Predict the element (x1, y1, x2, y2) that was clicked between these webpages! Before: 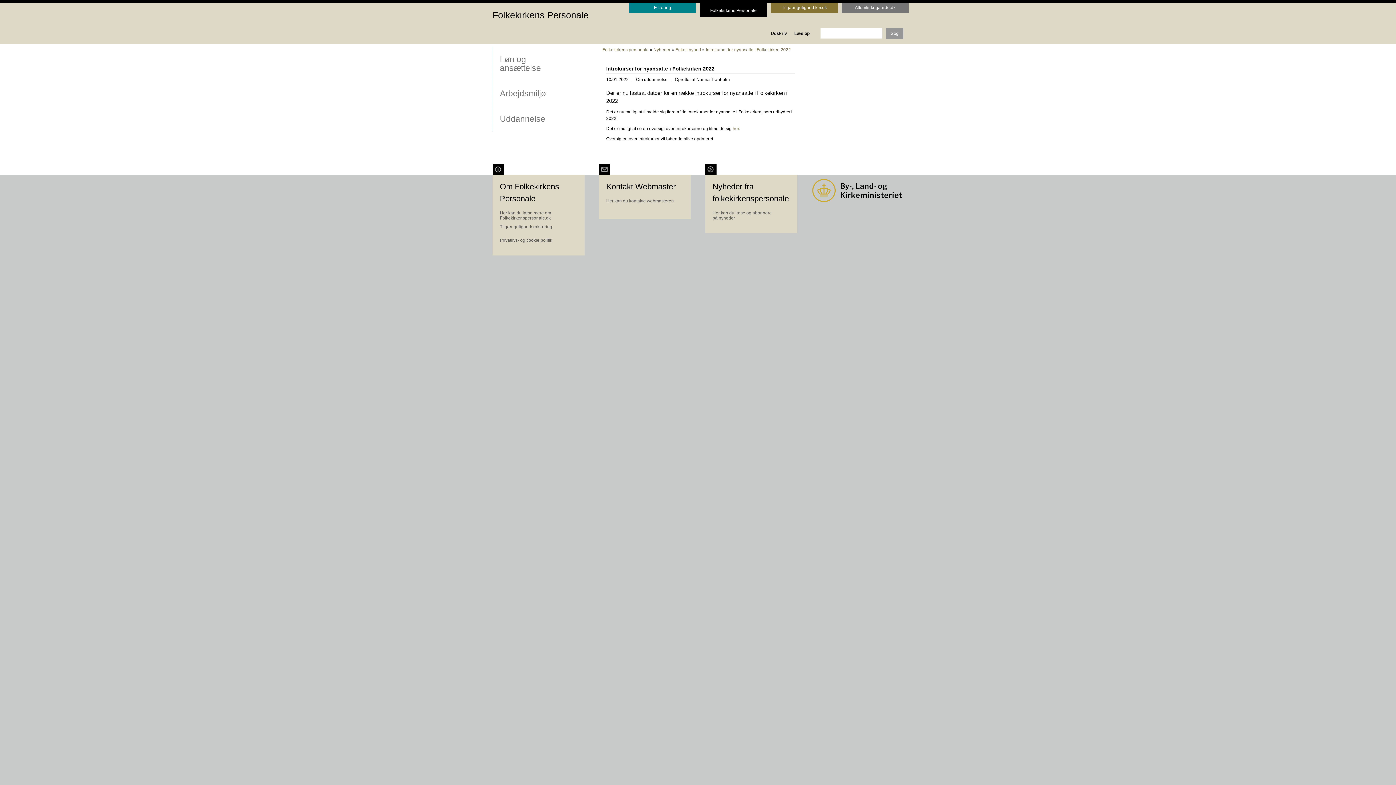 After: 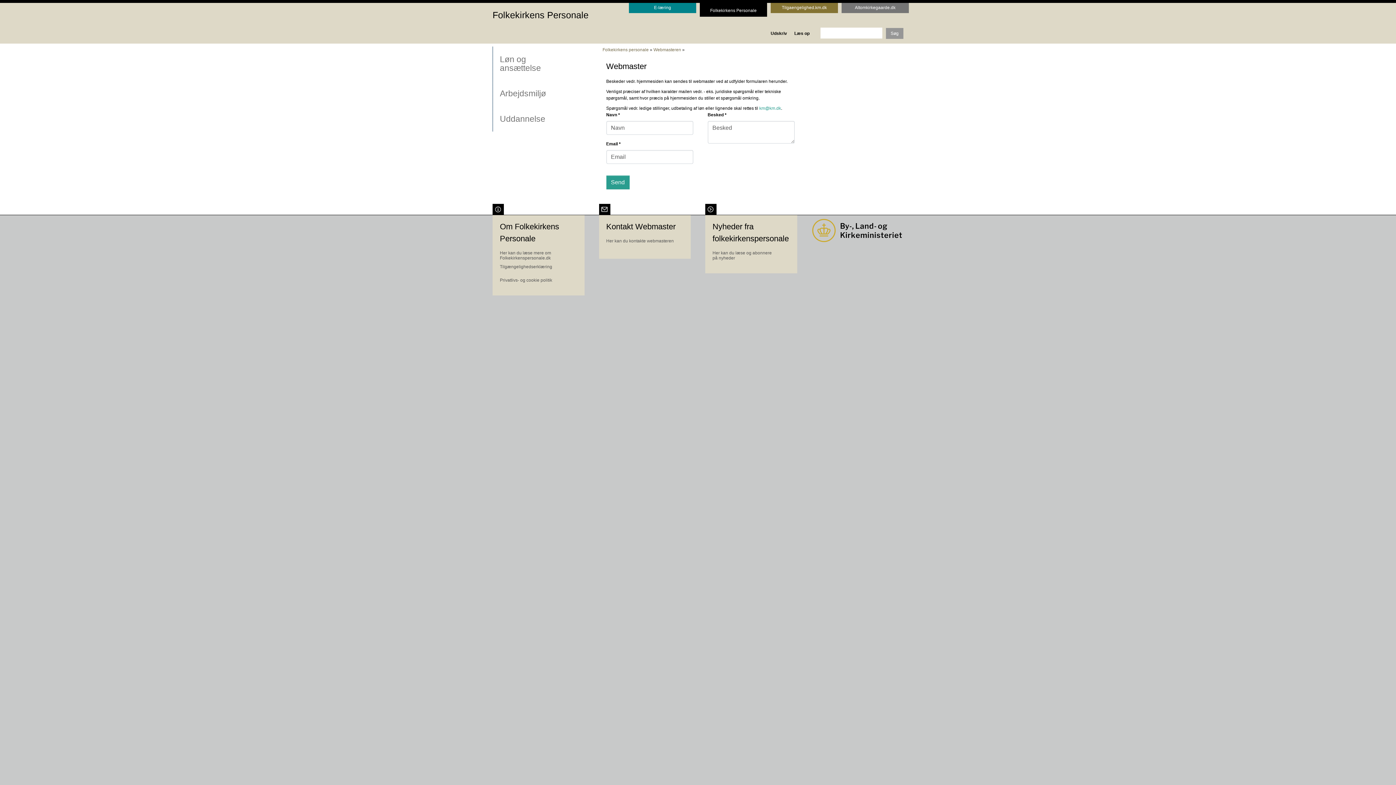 Action: bbox: (606, 198, 674, 203) label: Her kan du kontakte webmasteren